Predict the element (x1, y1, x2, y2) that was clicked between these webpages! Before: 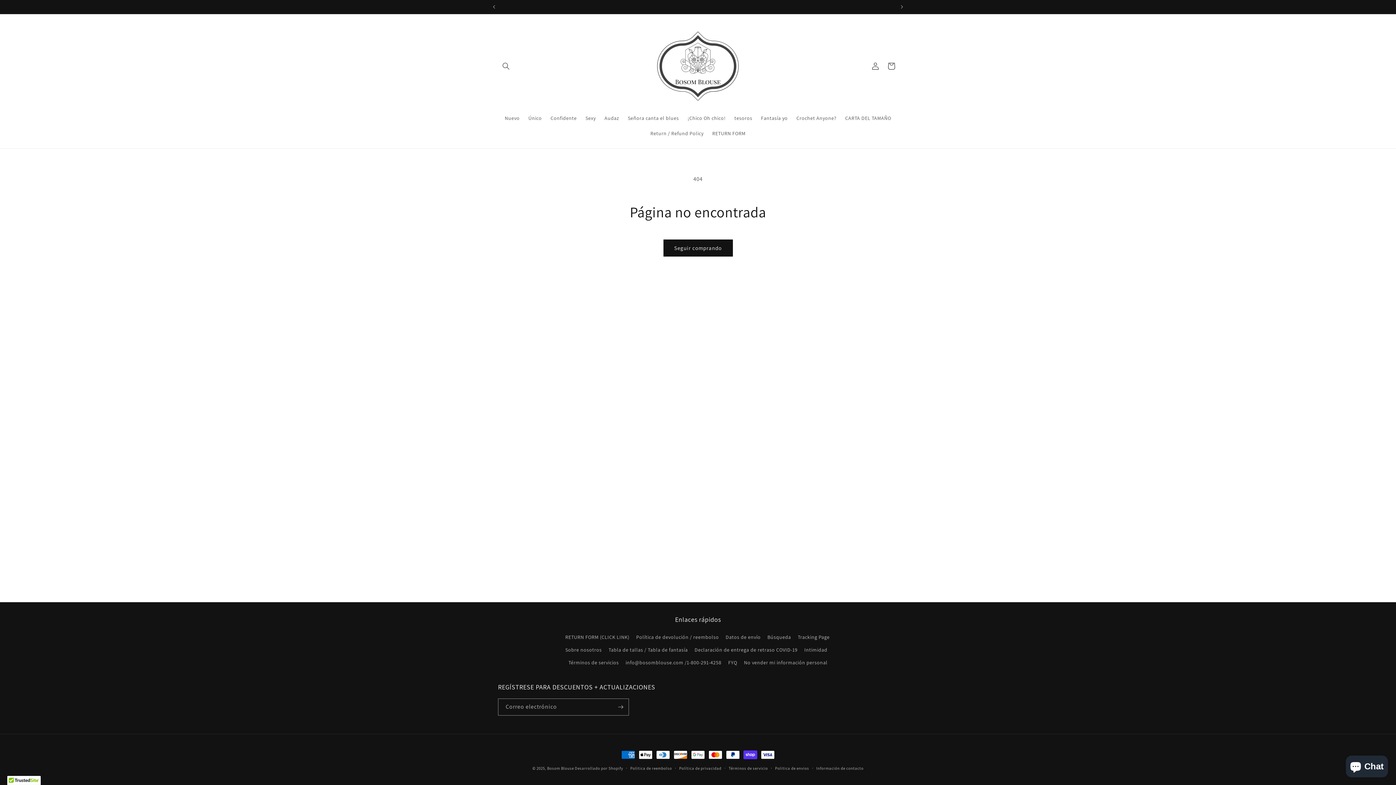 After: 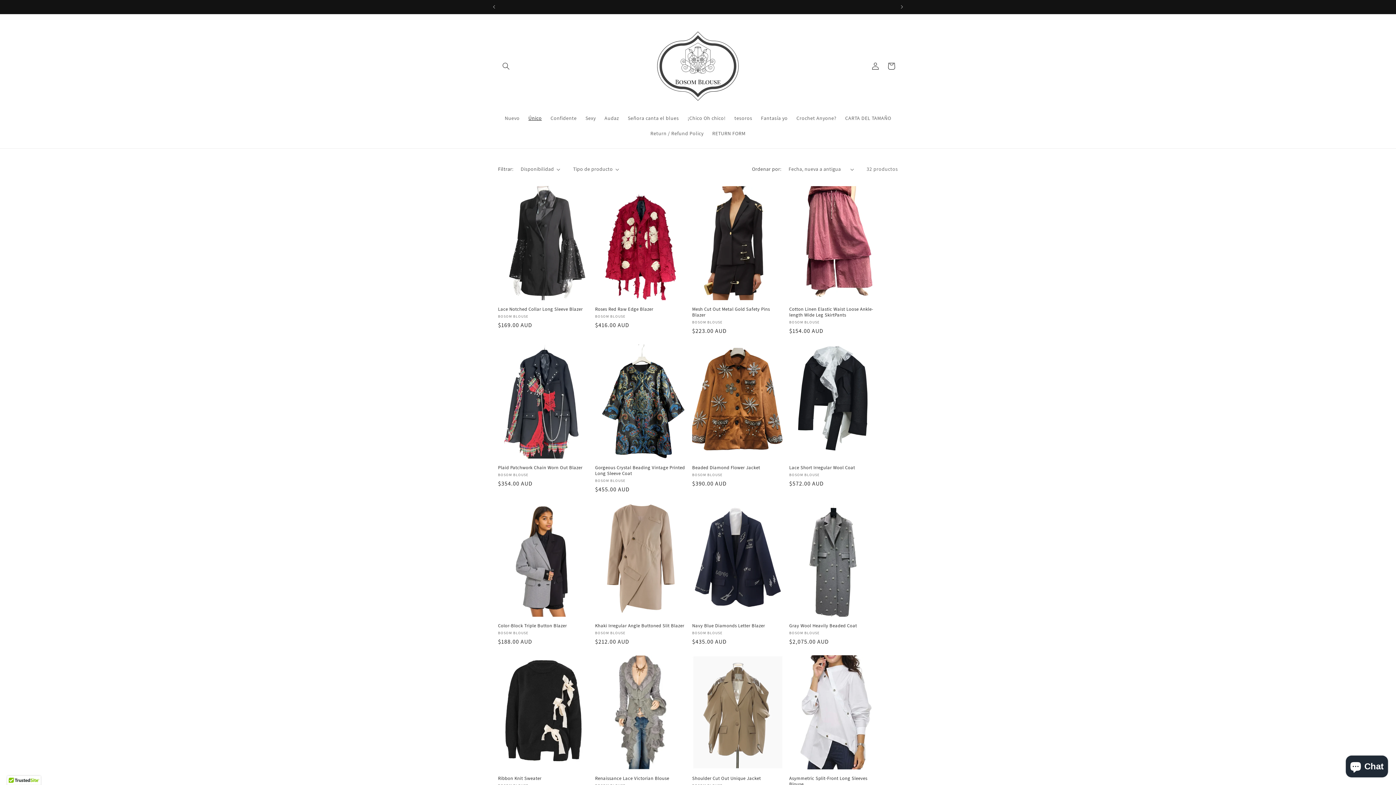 Action: bbox: (524, 110, 546, 125) label: Único